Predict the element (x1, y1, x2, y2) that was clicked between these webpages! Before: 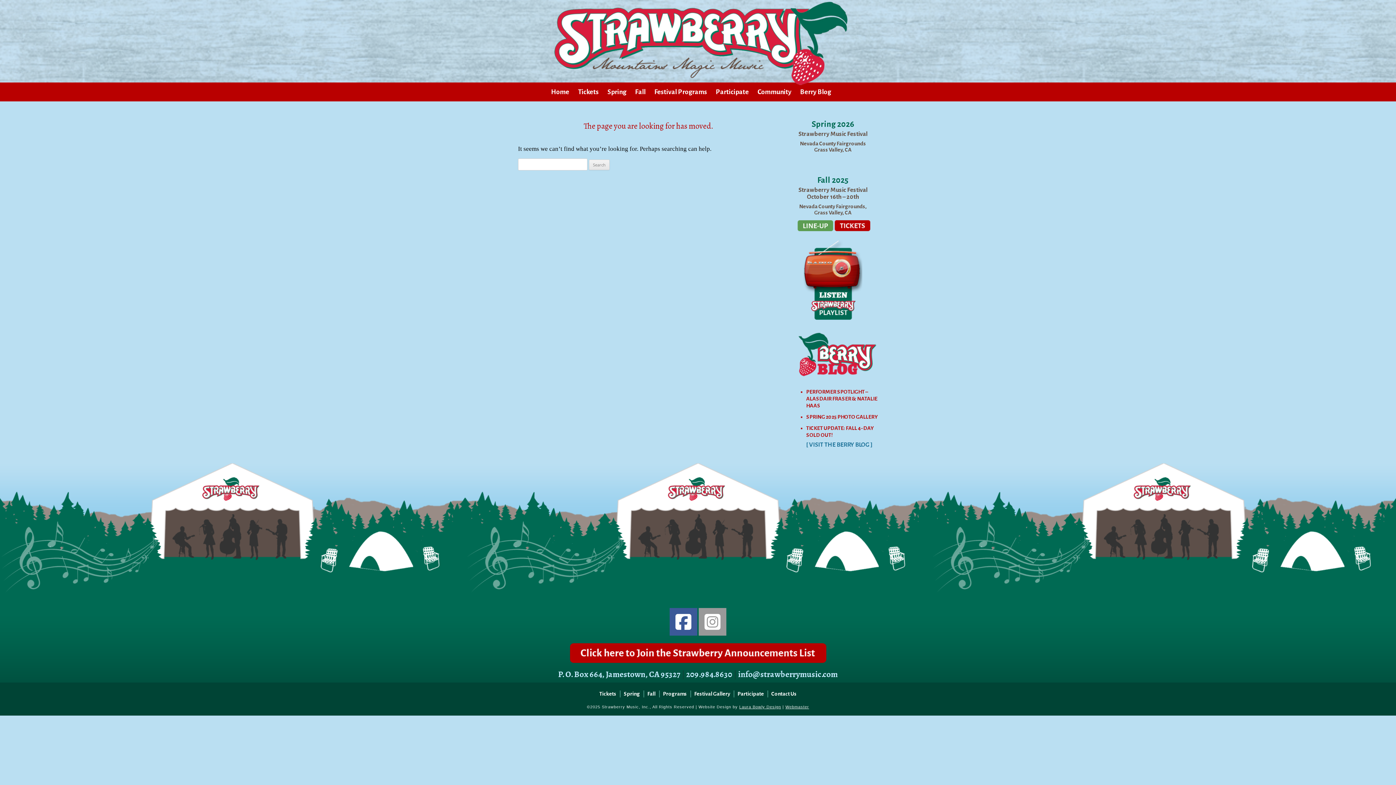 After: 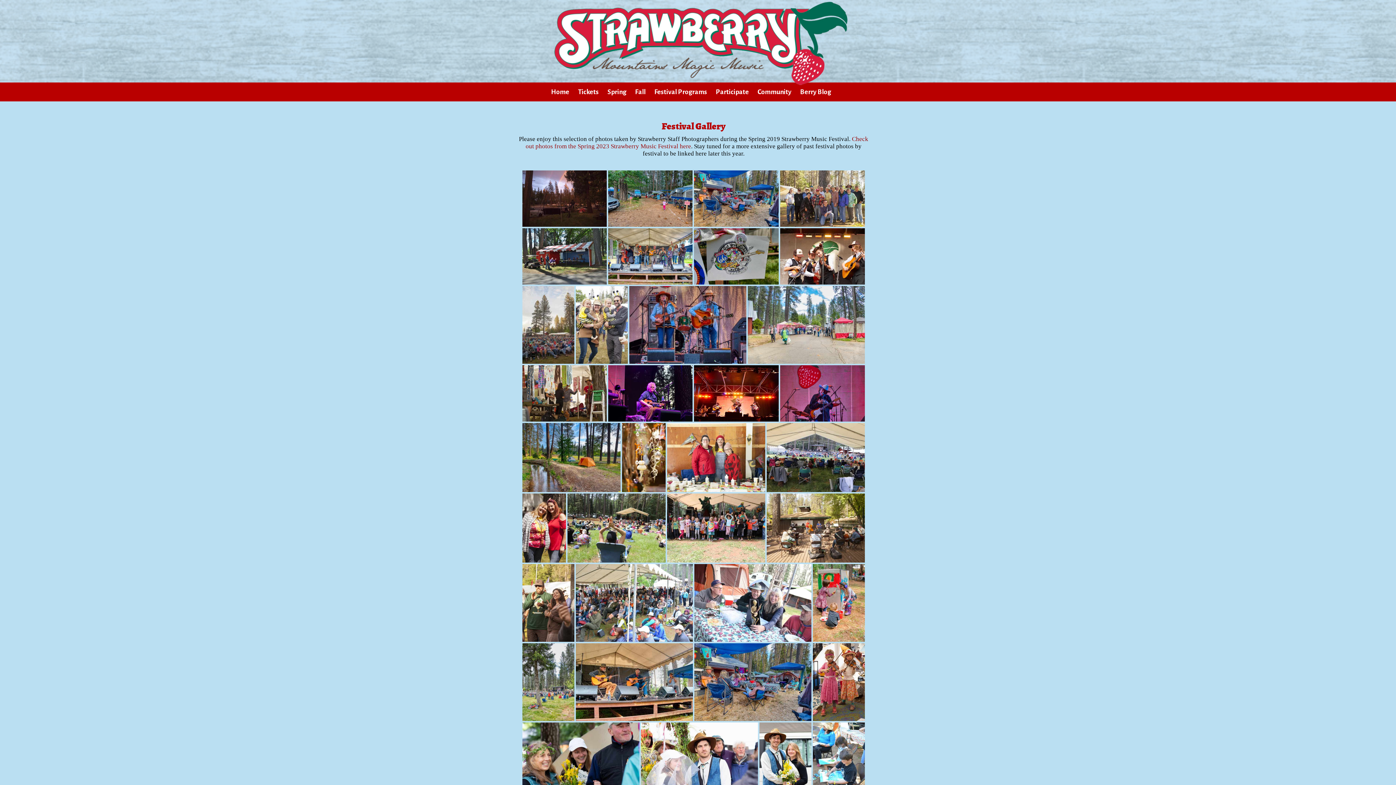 Action: bbox: (691, 690, 734, 697) label: Festival Gallery